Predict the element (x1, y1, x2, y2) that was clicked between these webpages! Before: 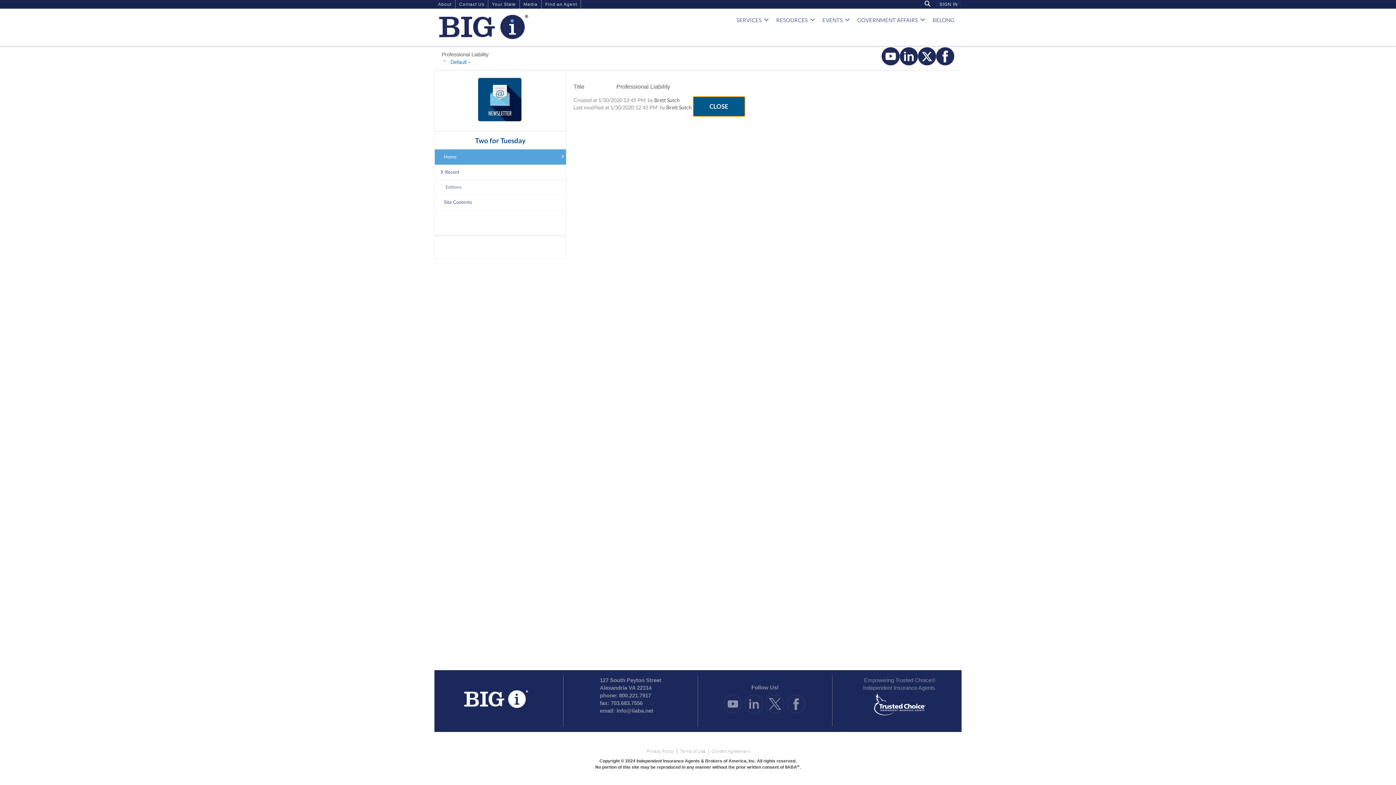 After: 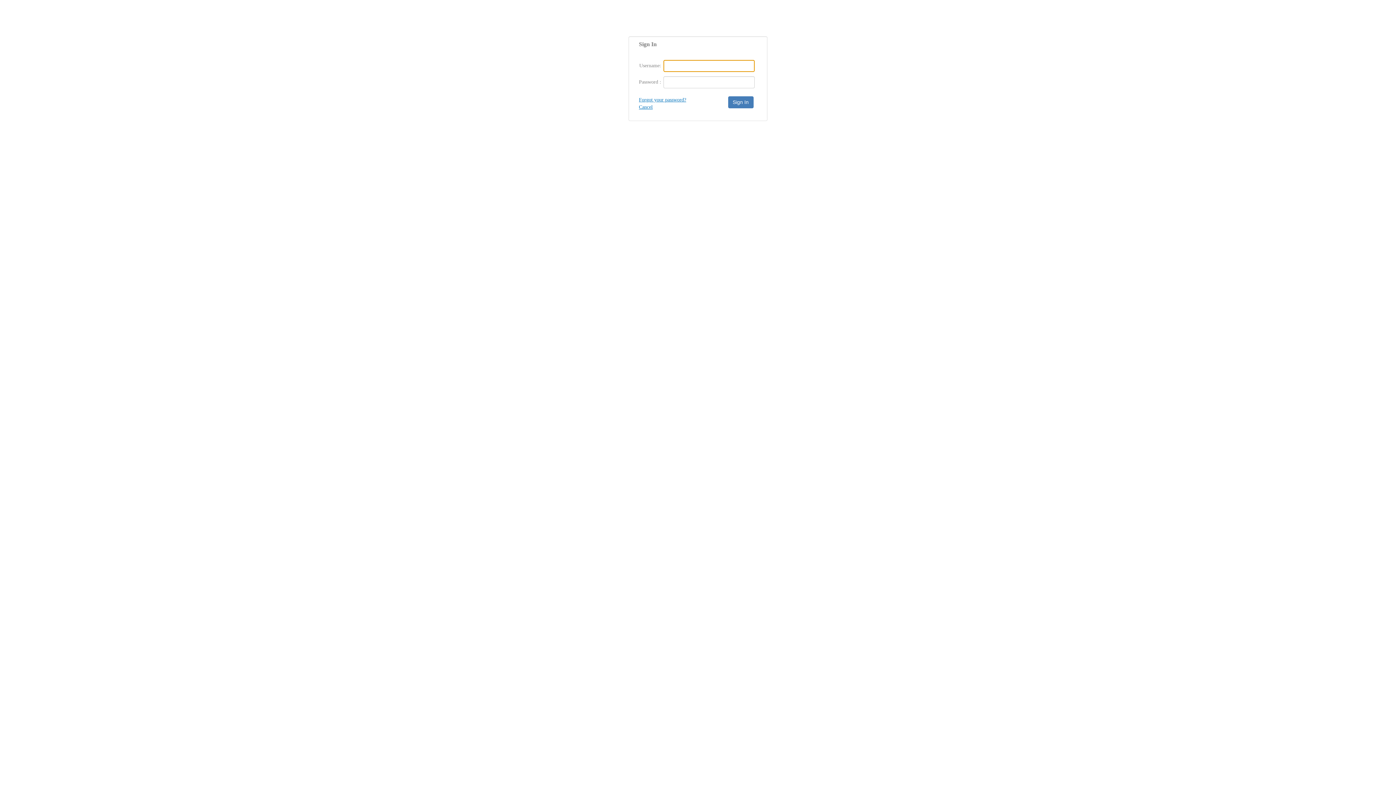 Action: label: Brett Sutch bbox: (654, 97, 679, 103)